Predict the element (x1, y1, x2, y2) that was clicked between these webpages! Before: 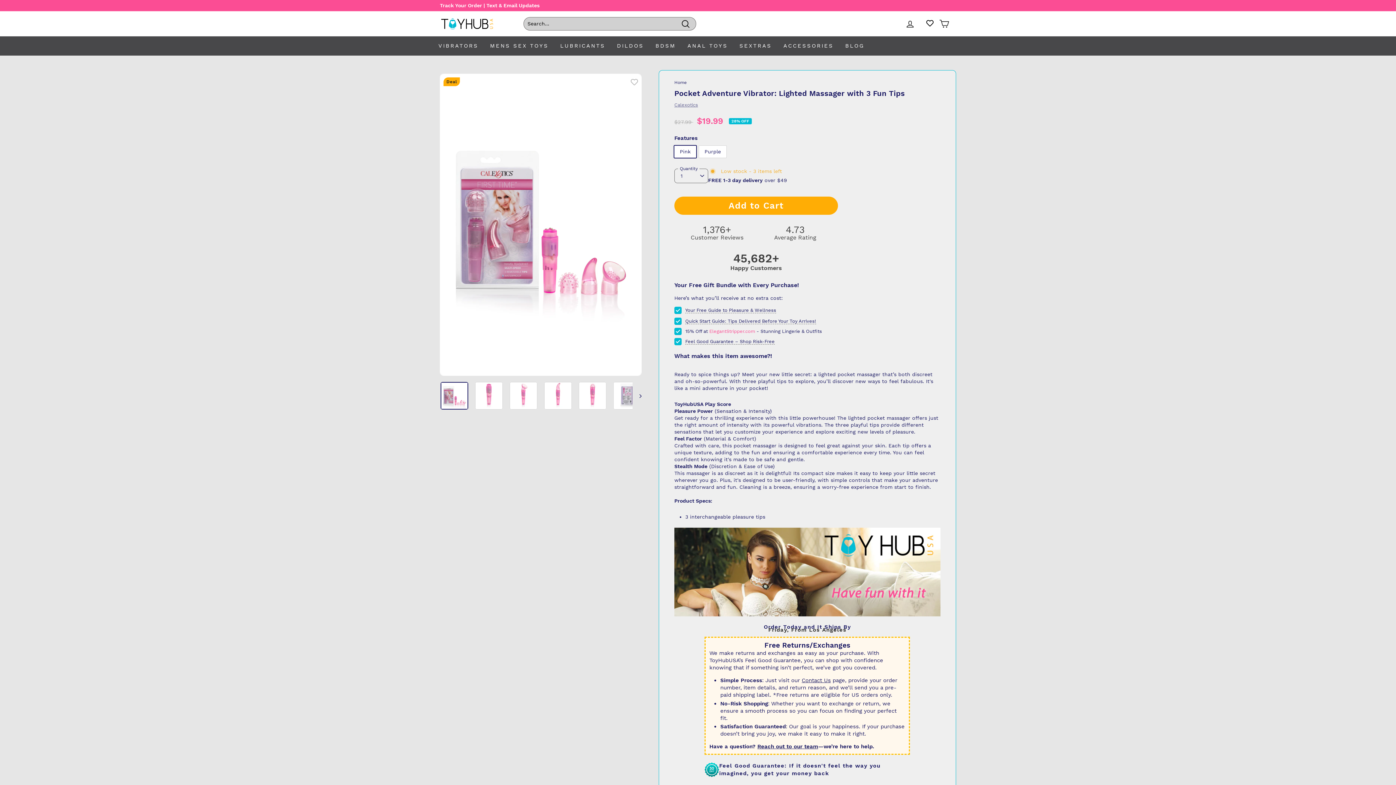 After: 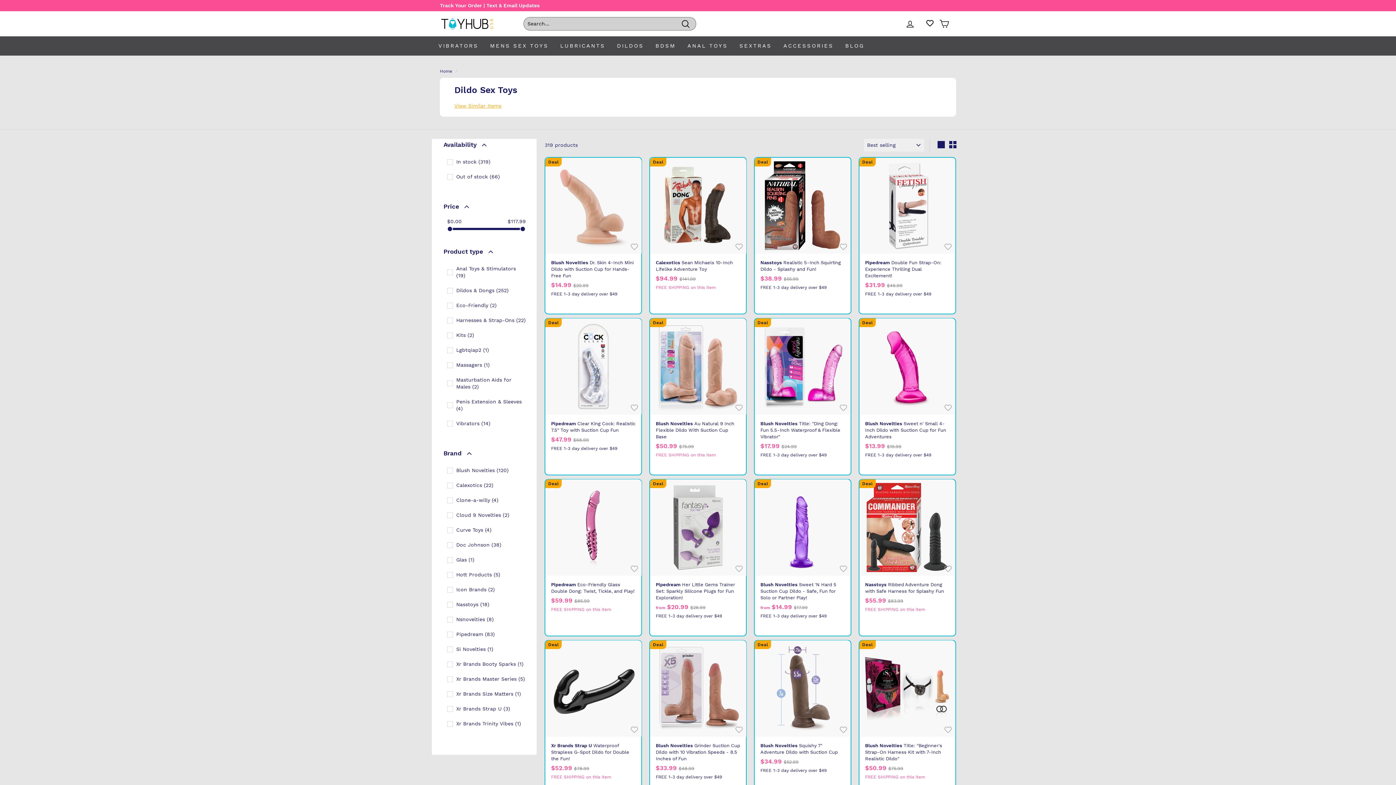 Action: label: DILDOS bbox: (611, 36, 649, 55)